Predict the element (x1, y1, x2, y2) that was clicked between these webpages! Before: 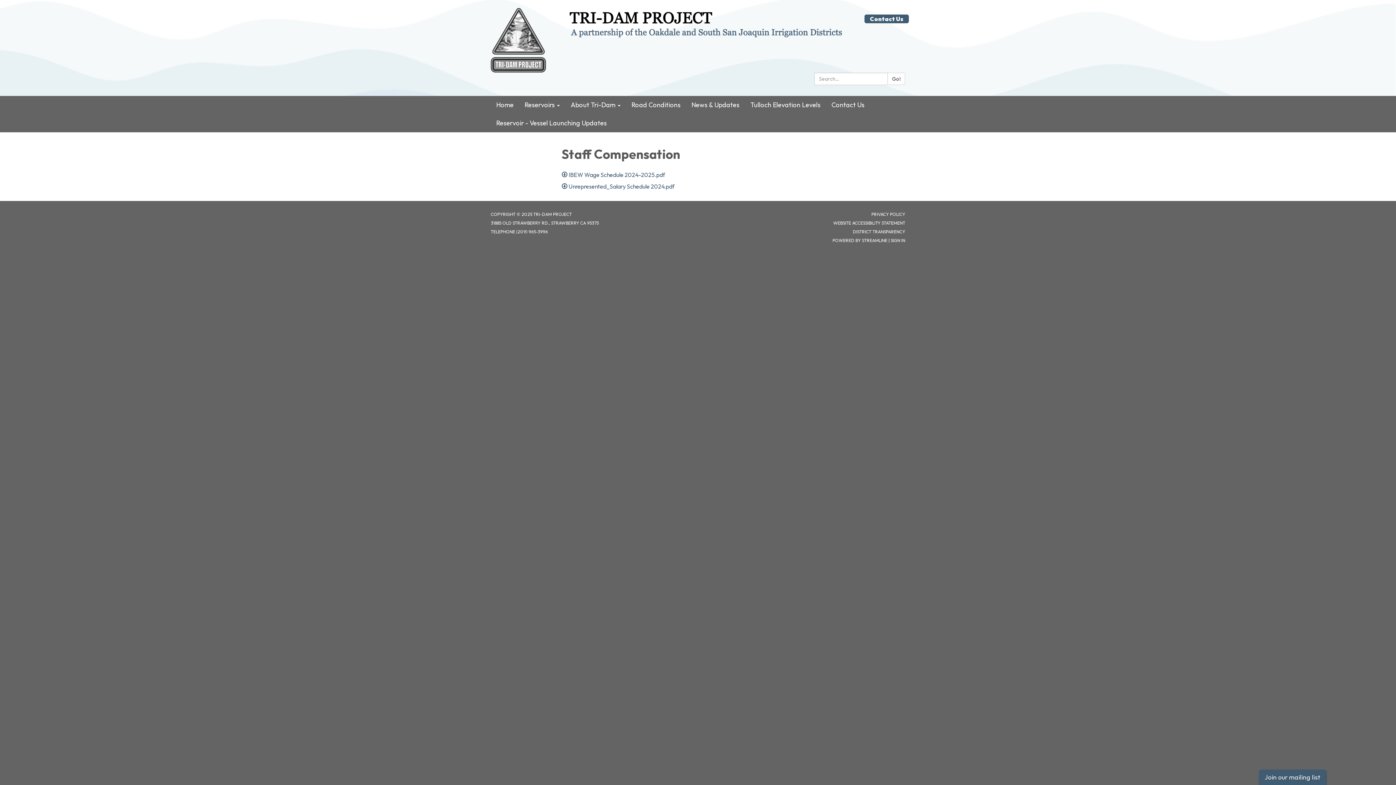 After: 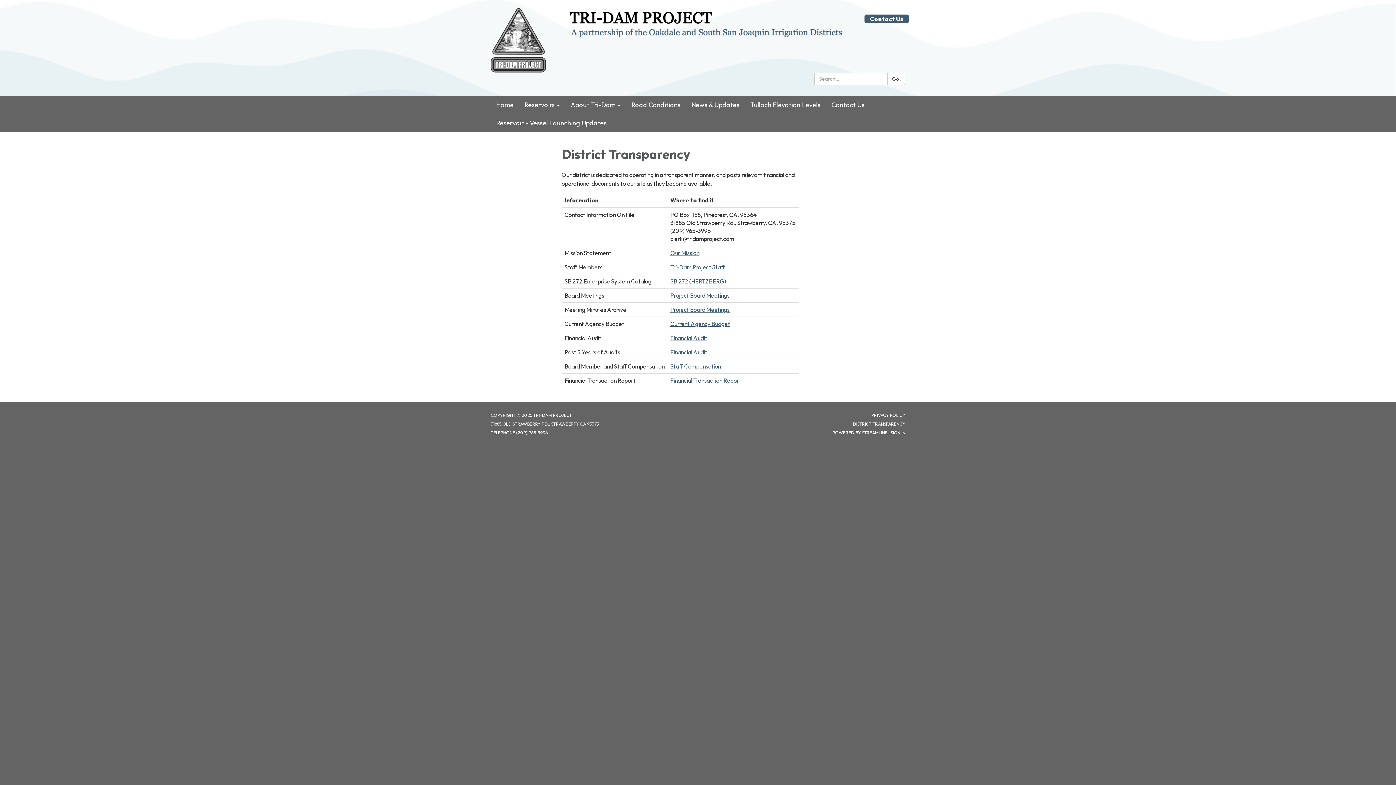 Action: label: DISTRICT TRANSPARENCY bbox: (853, 229, 905, 234)